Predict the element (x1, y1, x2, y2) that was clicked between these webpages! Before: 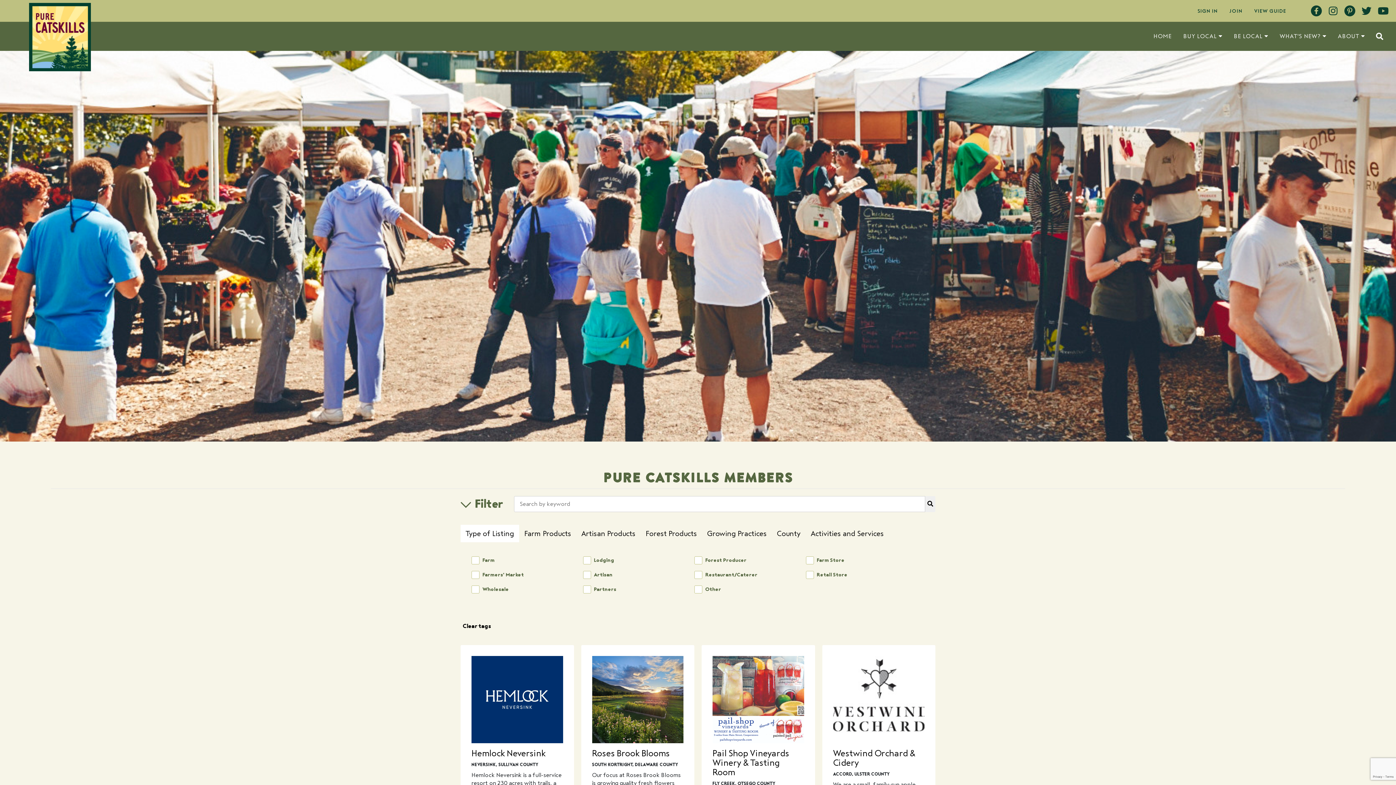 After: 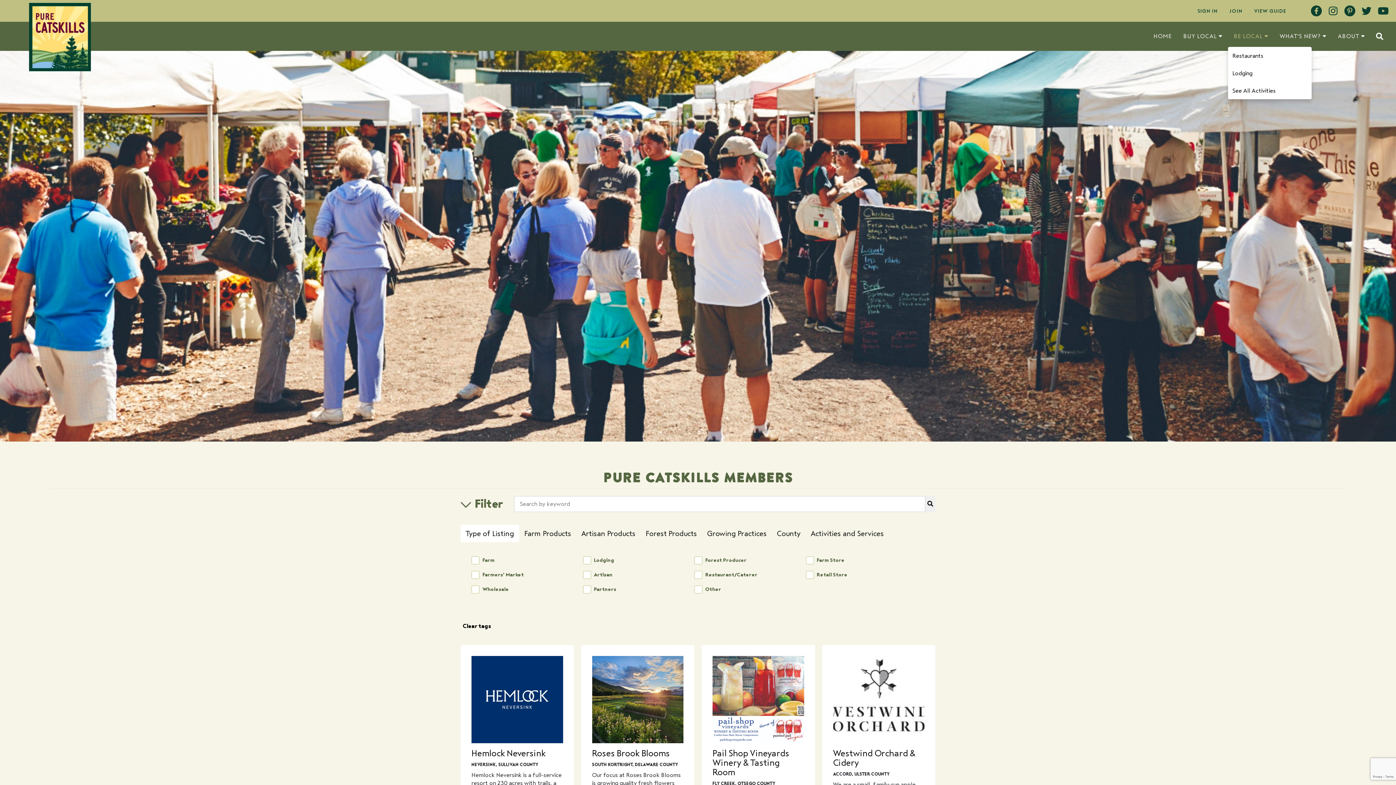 Action: bbox: (1228, 29, 1274, 43) label: BE LOCAL 